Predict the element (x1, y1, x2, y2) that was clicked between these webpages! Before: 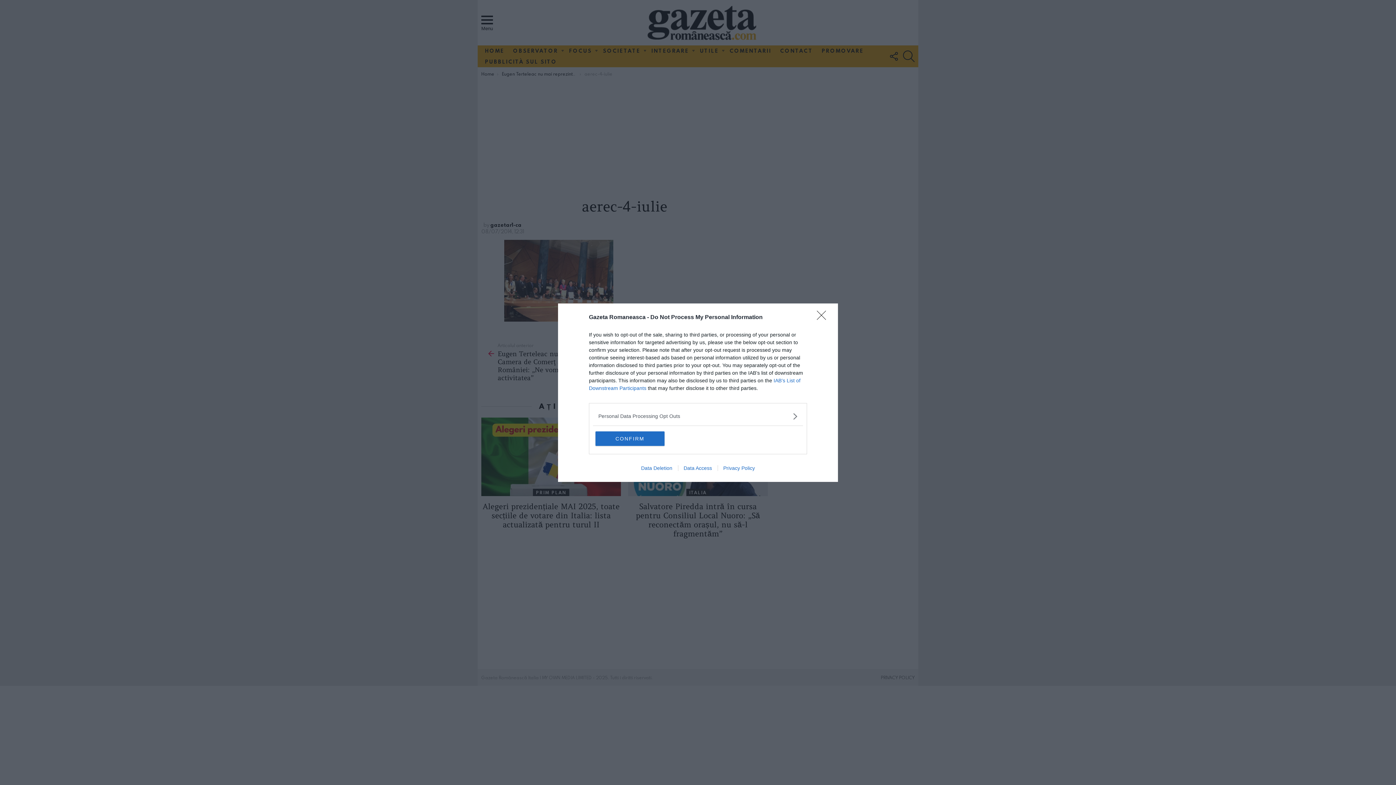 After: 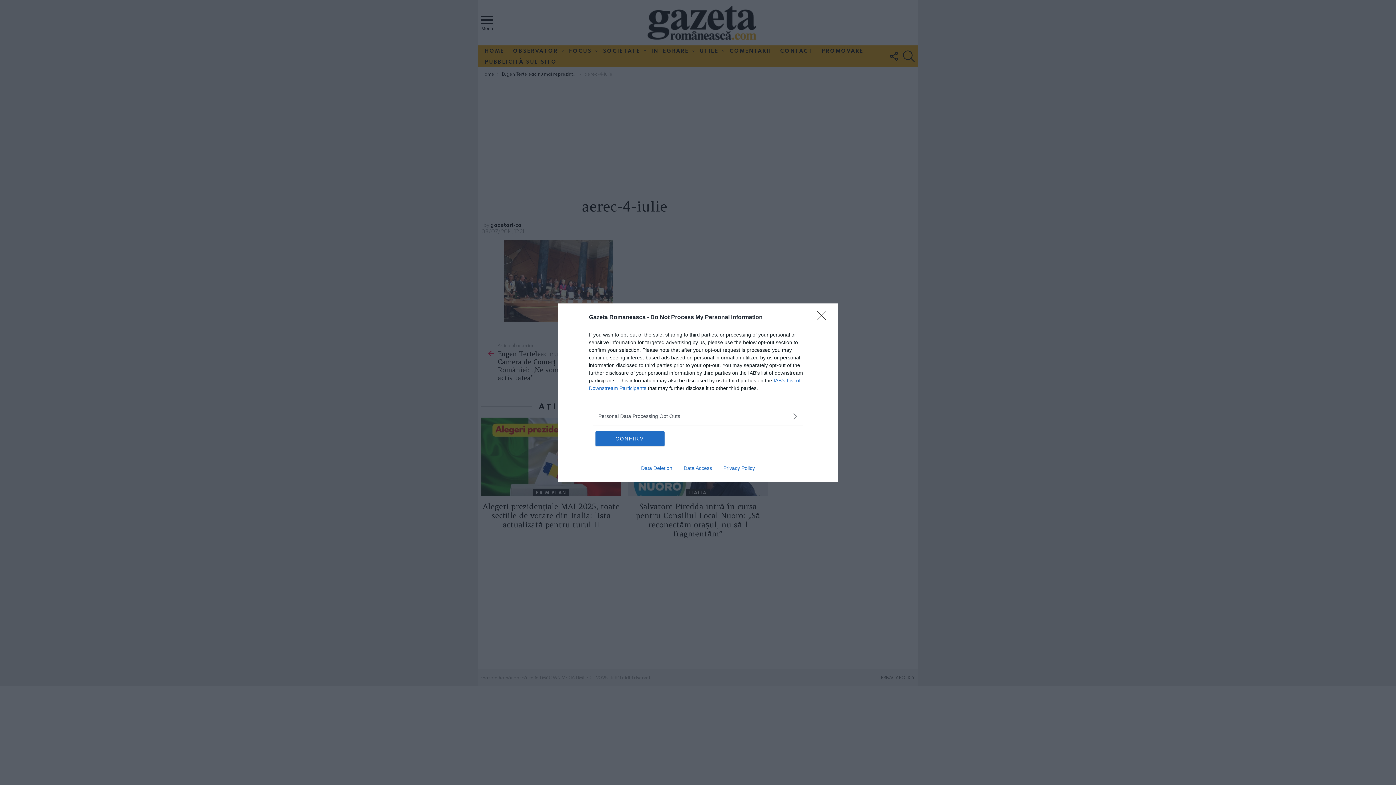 Action: bbox: (717, 465, 760, 471) label: Privacy Policy